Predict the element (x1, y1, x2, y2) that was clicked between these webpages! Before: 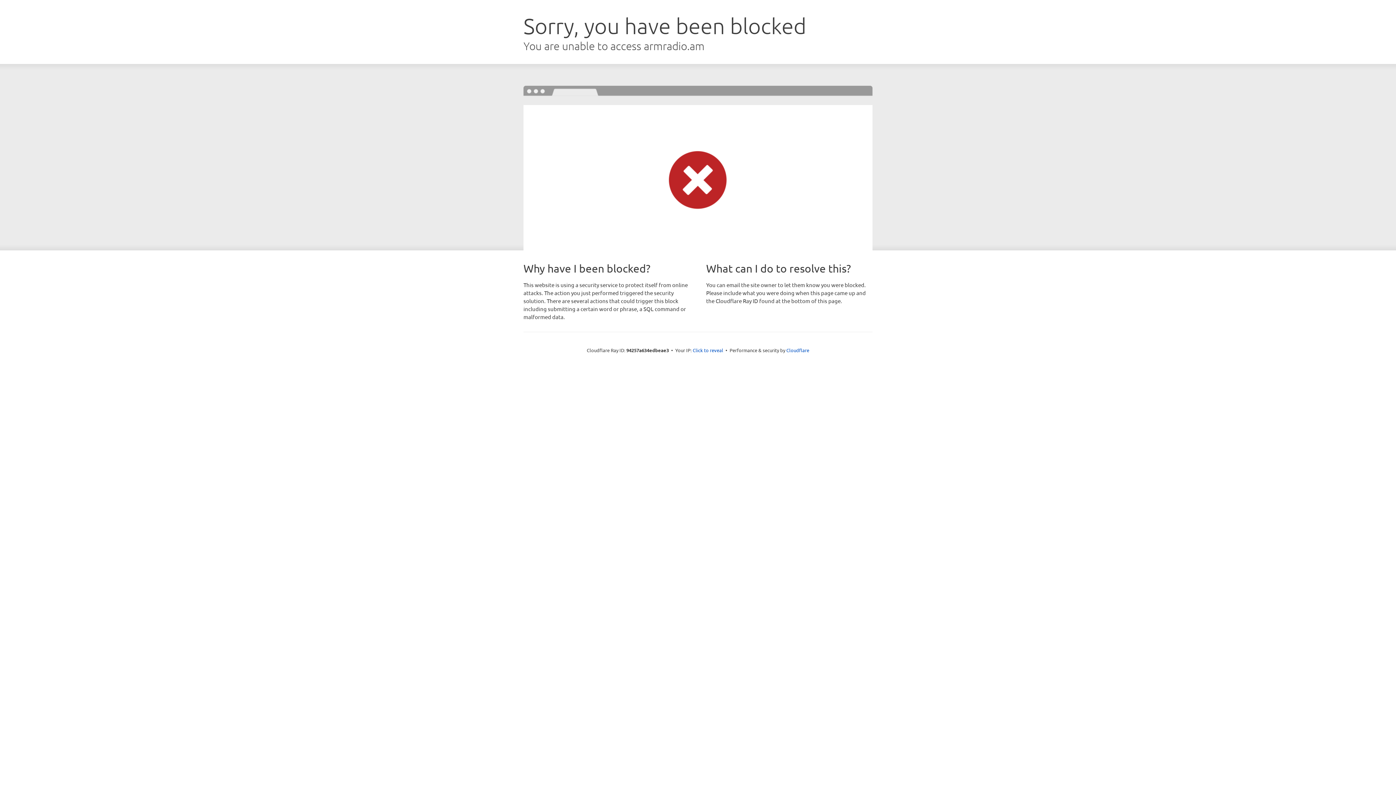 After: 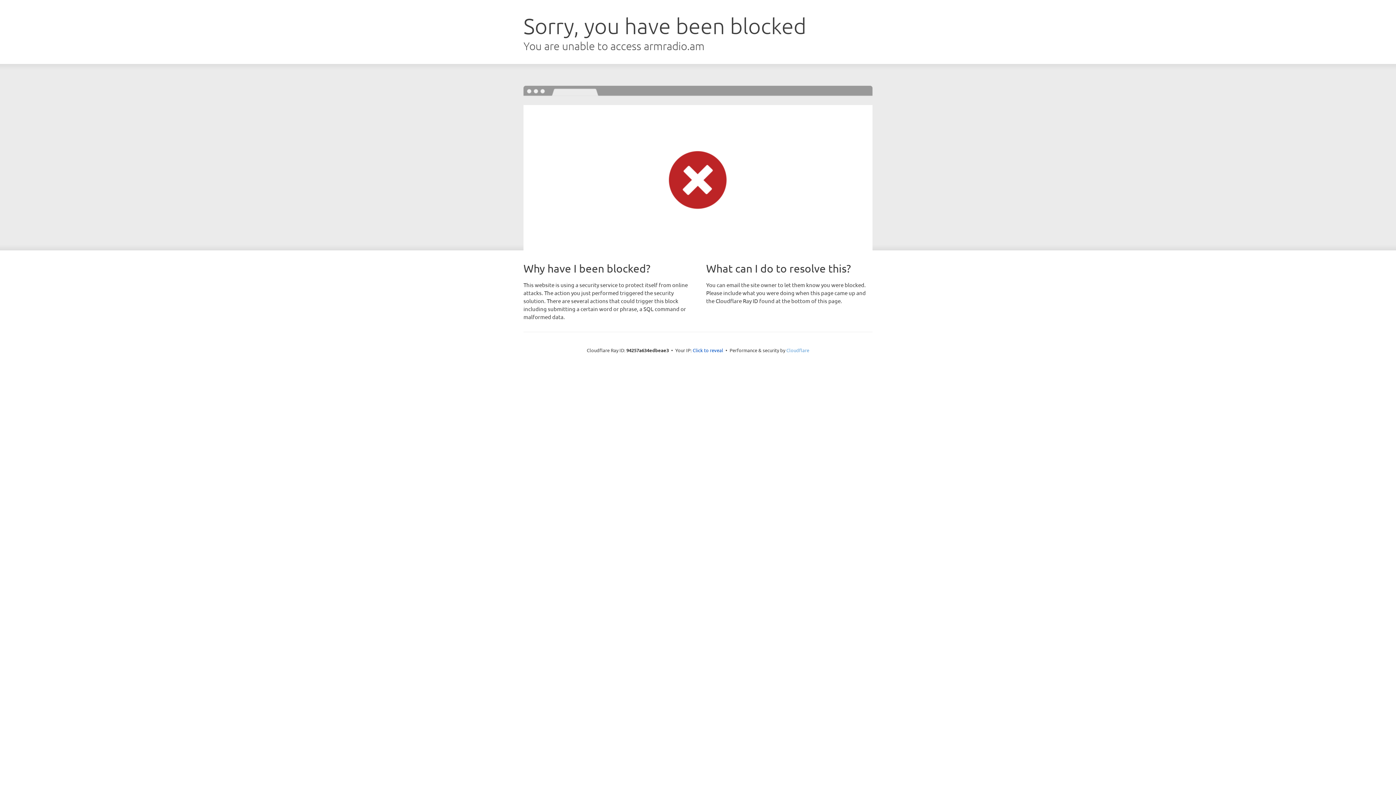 Action: bbox: (786, 347, 809, 353) label: Cloudflare